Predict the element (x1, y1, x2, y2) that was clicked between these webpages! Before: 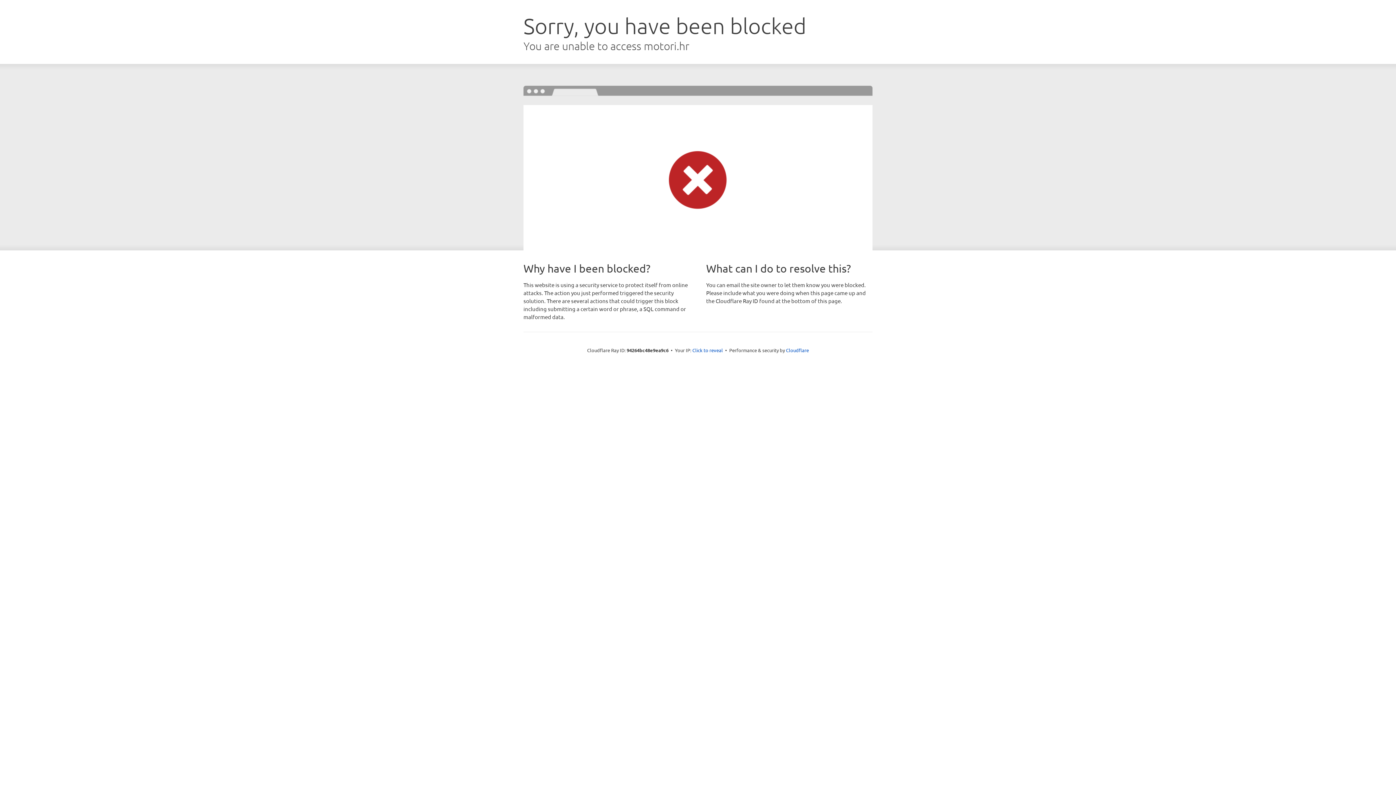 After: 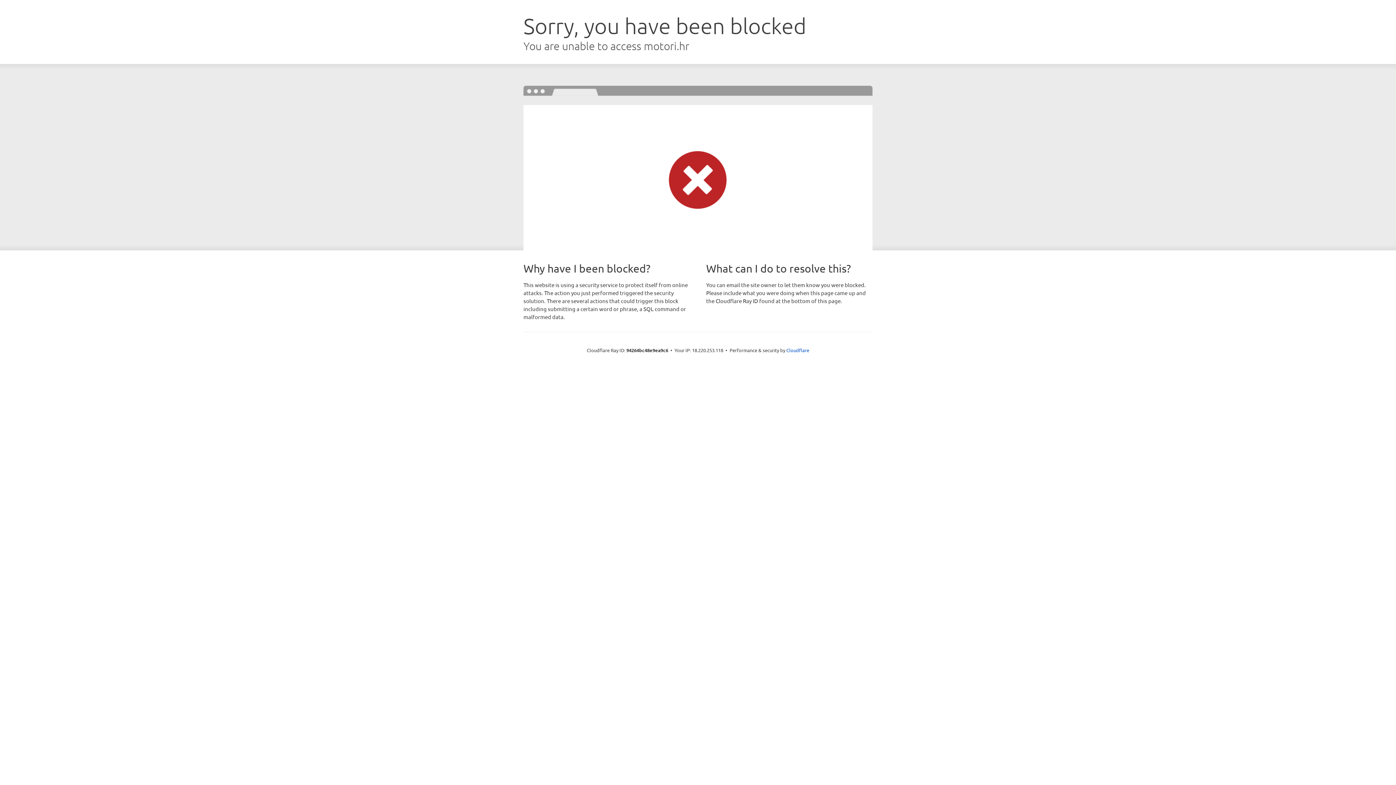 Action: label: Click to reveal bbox: (692, 346, 723, 353)